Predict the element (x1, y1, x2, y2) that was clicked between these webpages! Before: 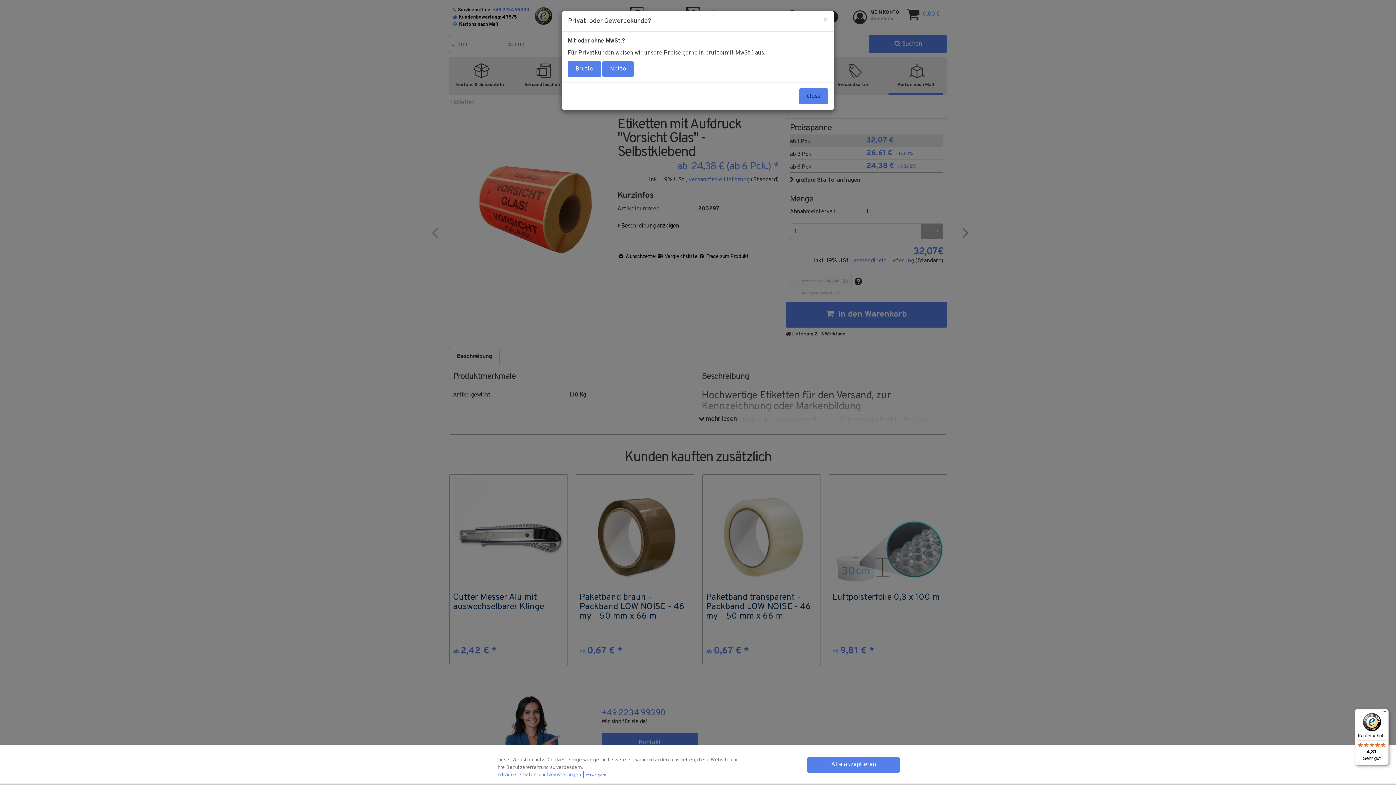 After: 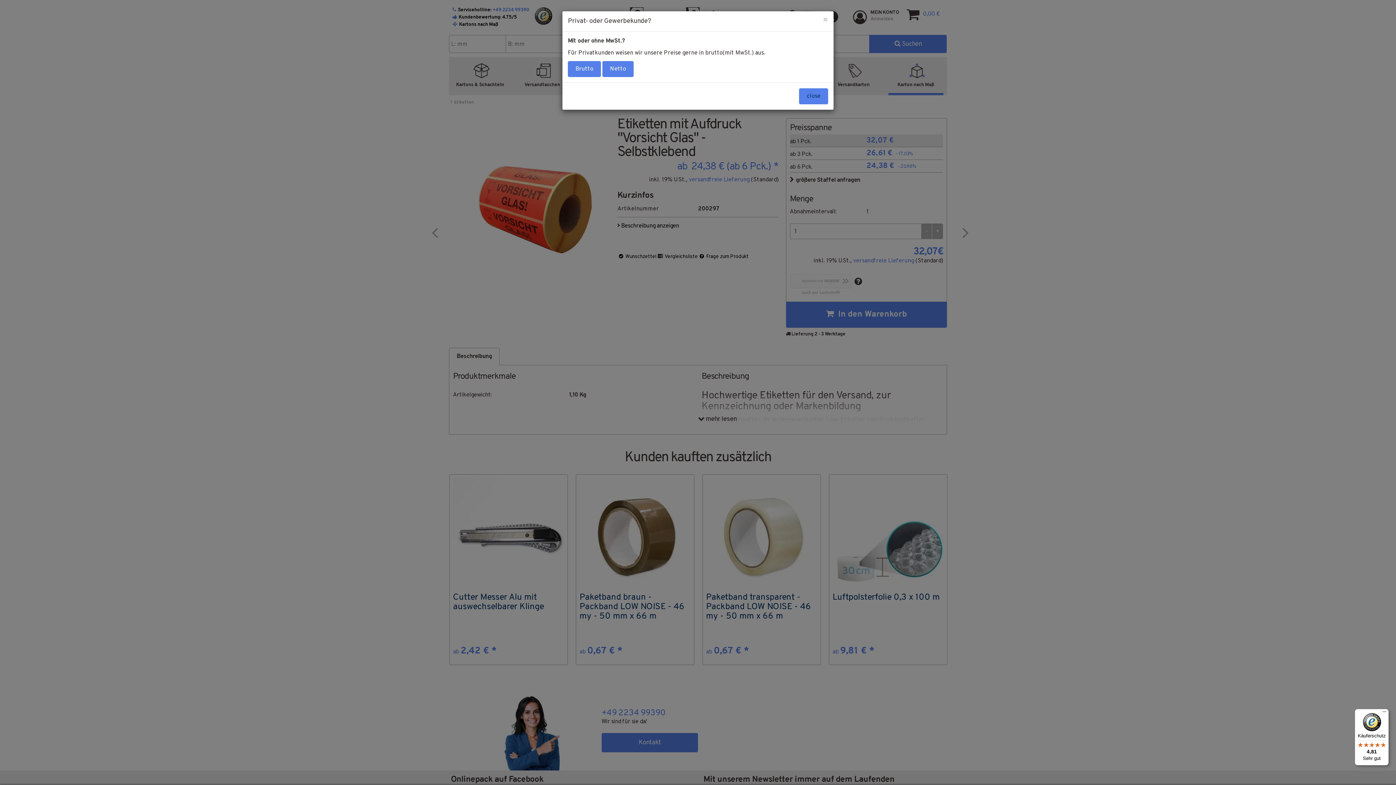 Action: bbox: (585, 773, 606, 778) label: Verweigern